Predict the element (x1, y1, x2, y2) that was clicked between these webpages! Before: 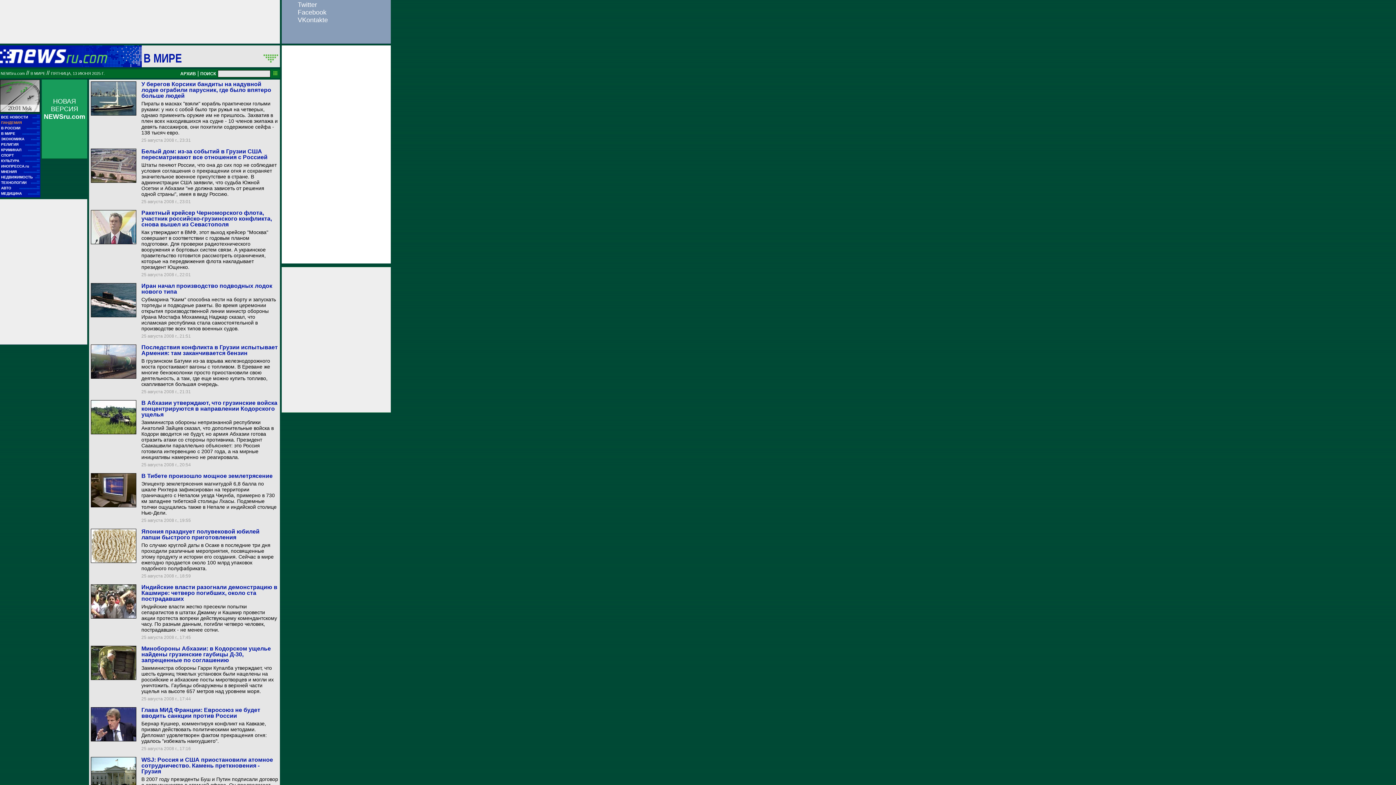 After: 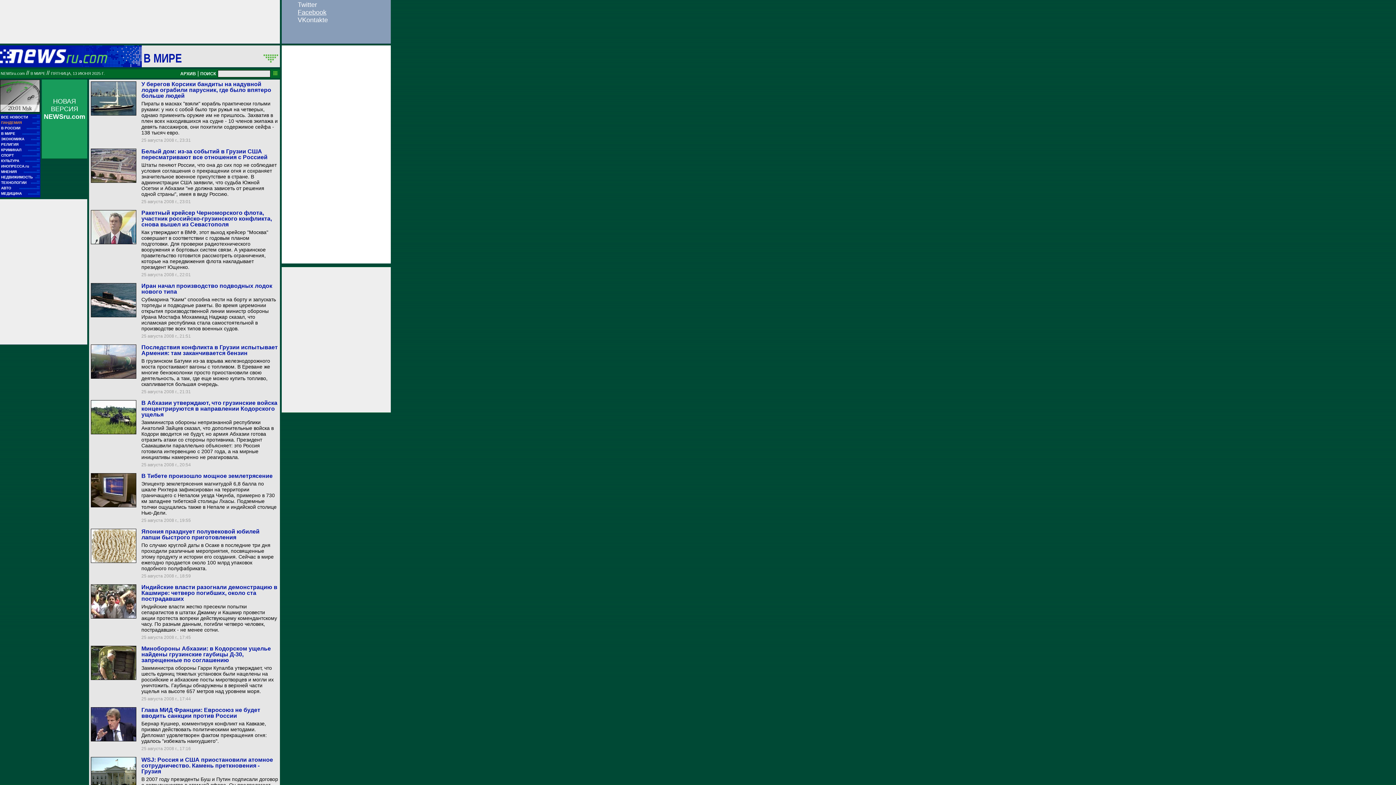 Action: bbox: (297, 8, 326, 16) label: Facebook